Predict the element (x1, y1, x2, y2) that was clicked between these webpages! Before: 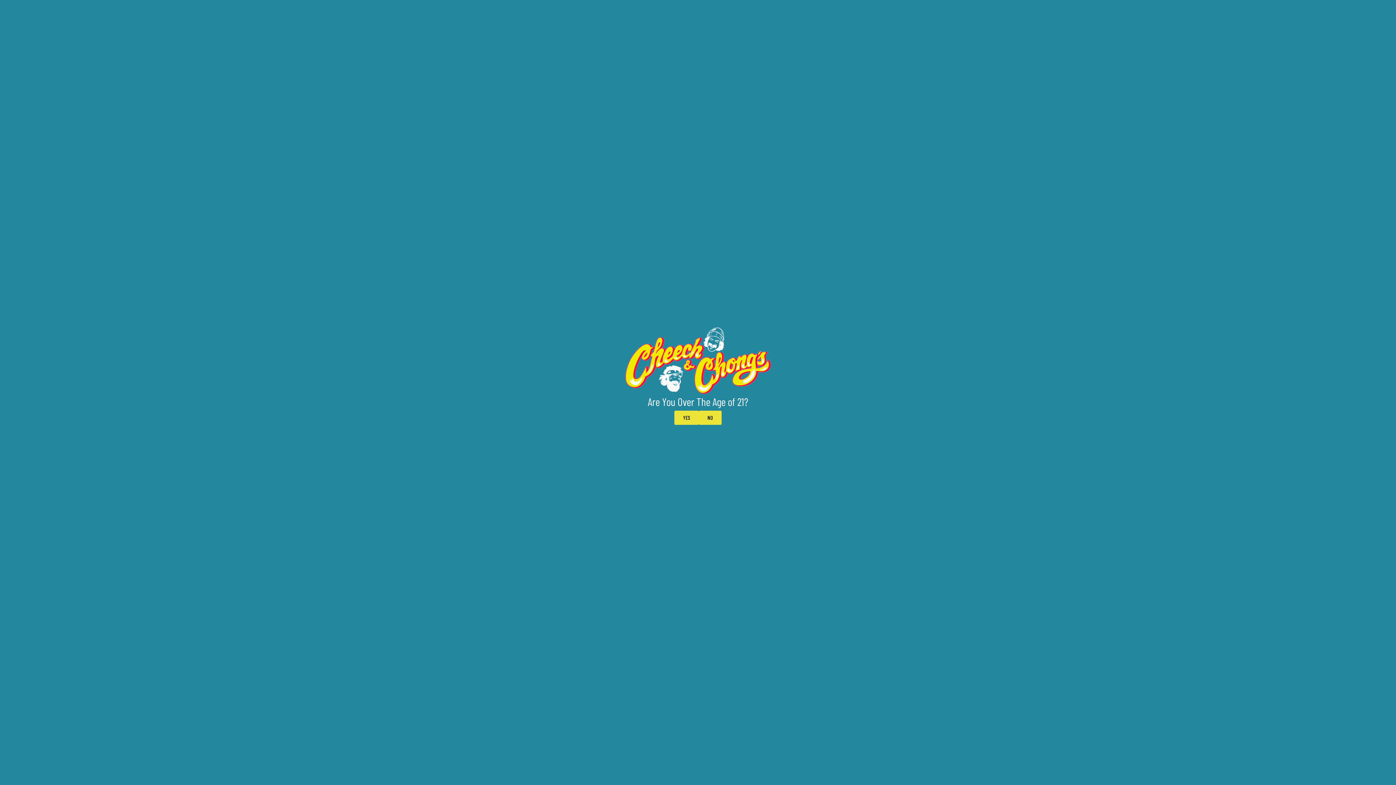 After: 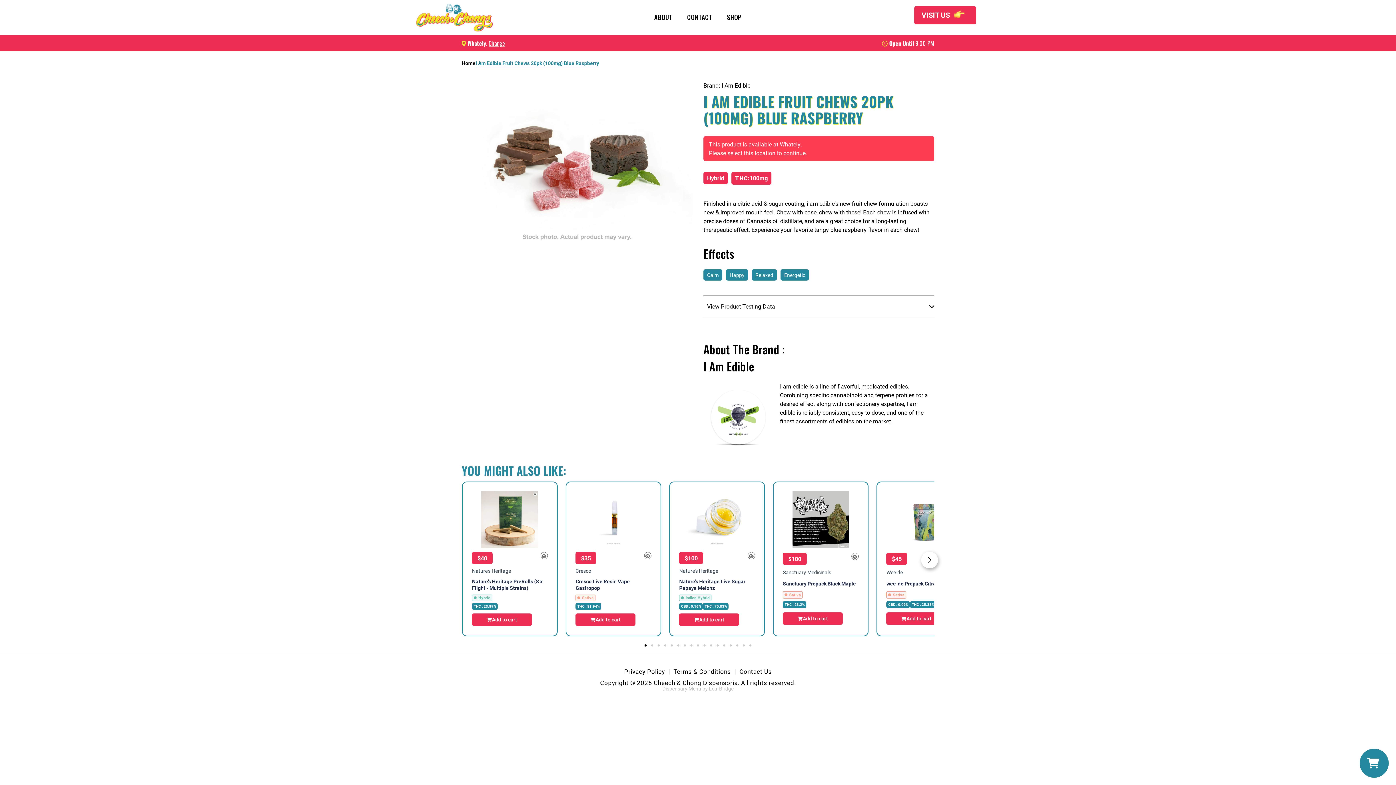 Action: label: YES bbox: (674, 410, 698, 425)